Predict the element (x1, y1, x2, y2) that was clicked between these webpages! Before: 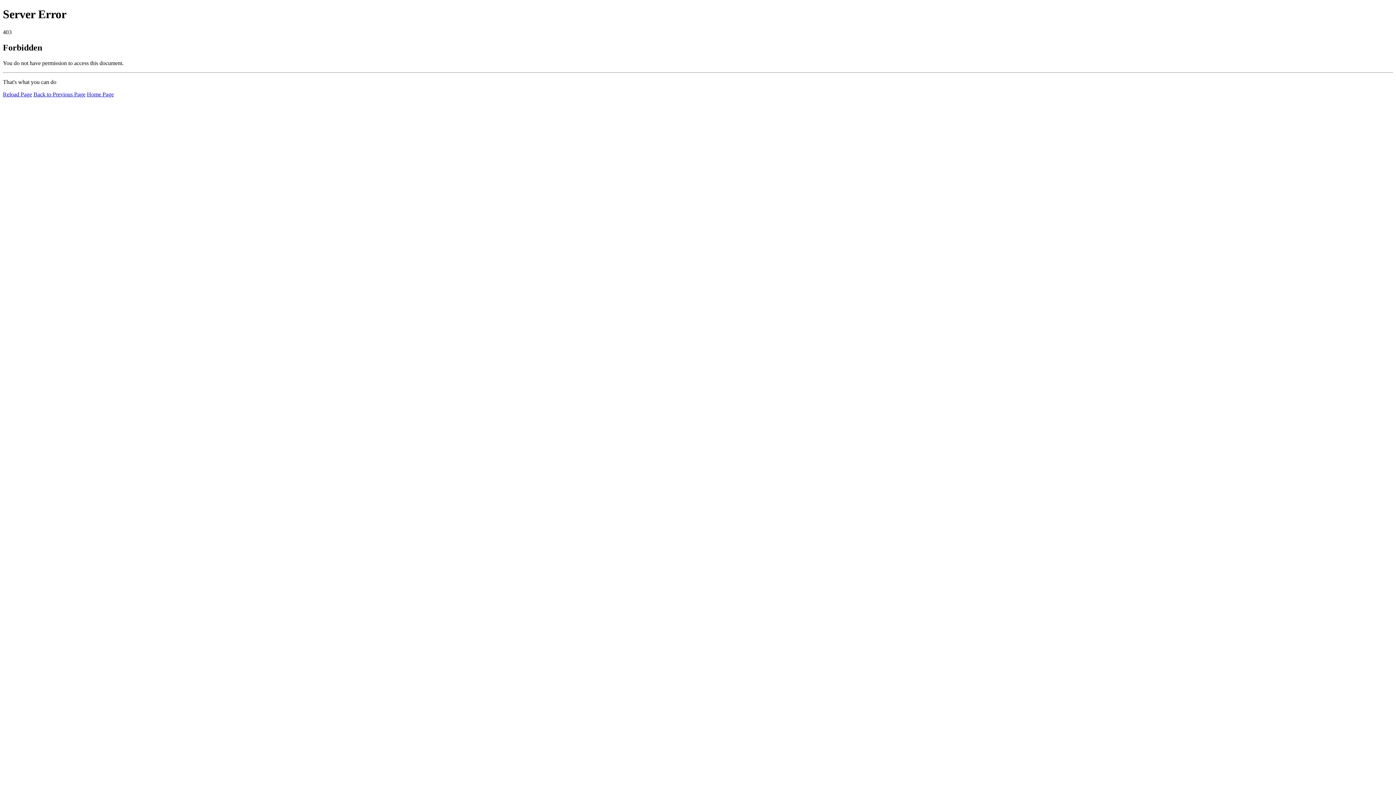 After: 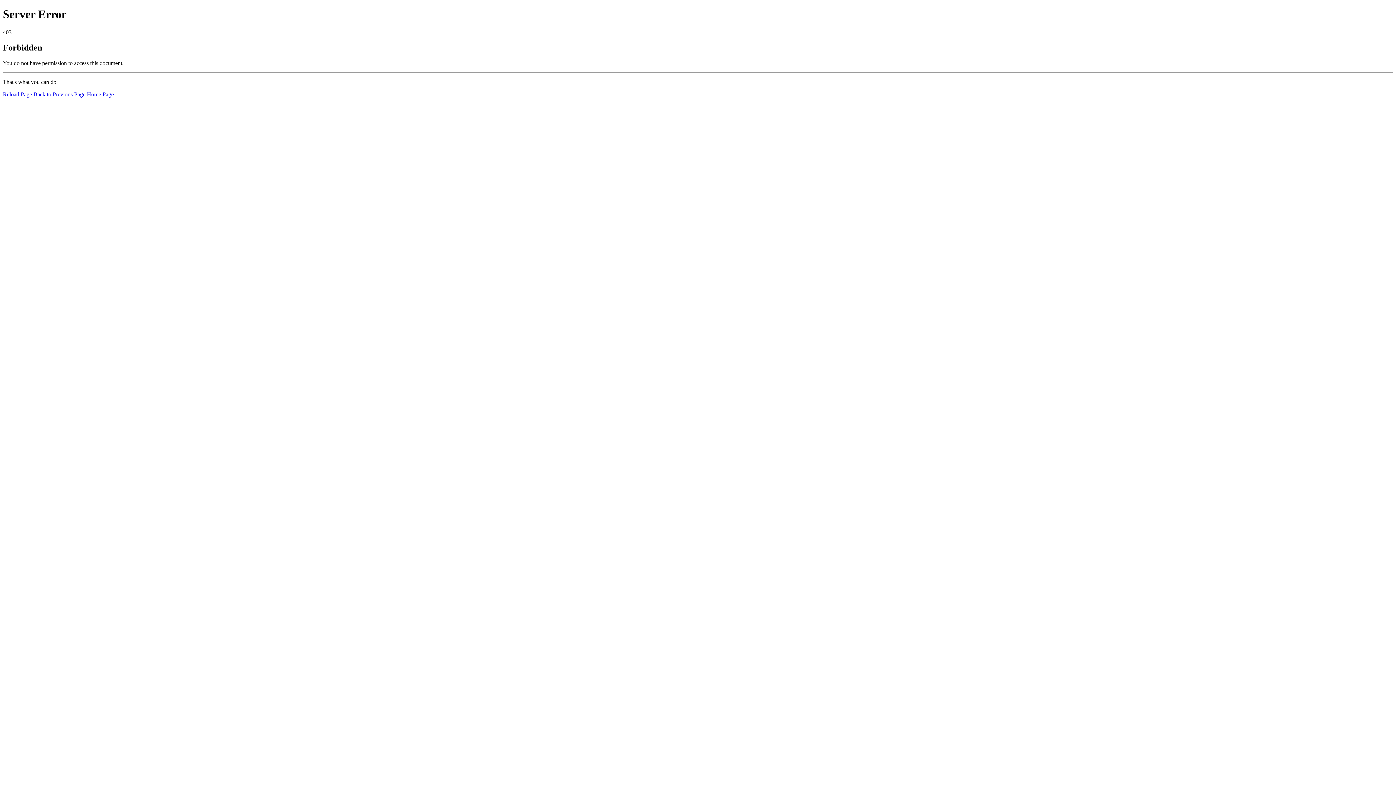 Action: label: Reload Page bbox: (2, 91, 32, 97)